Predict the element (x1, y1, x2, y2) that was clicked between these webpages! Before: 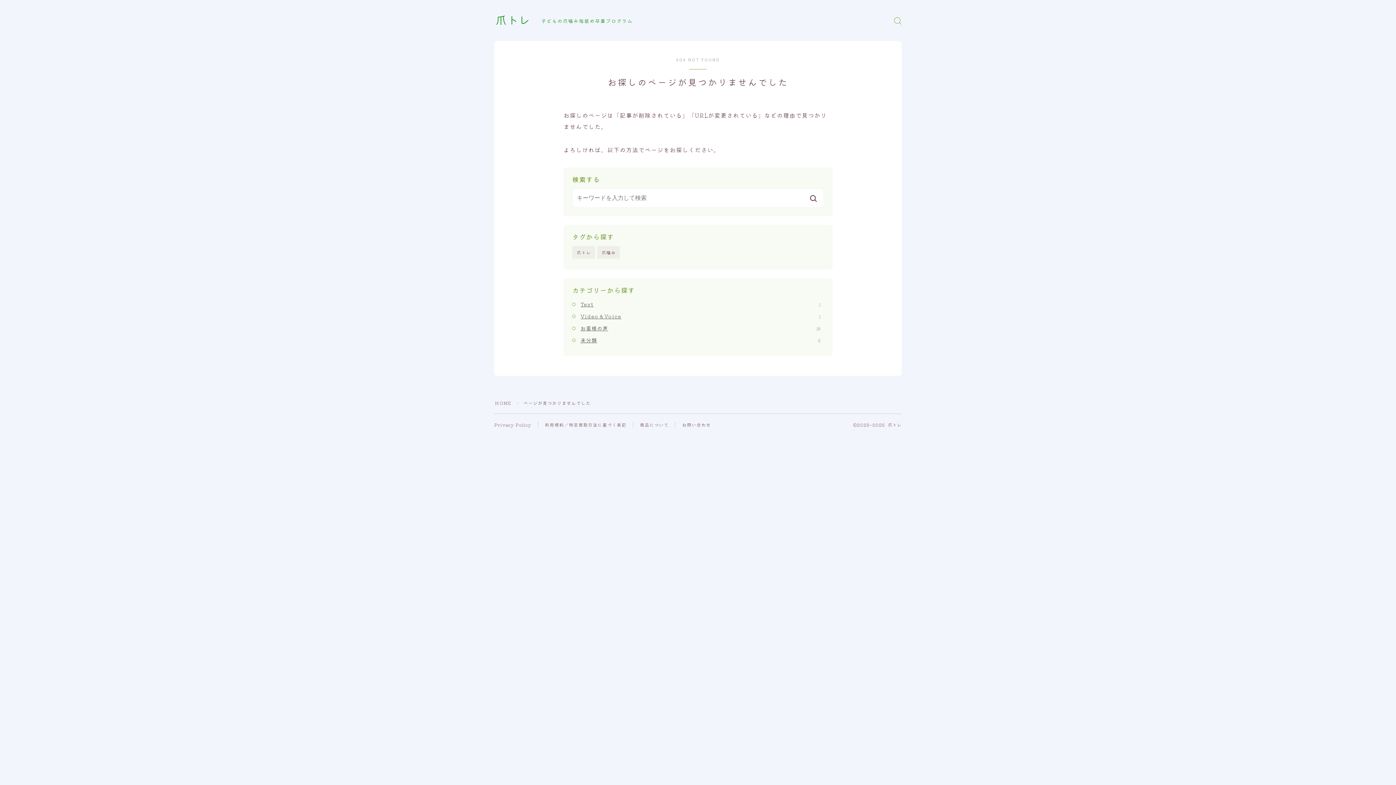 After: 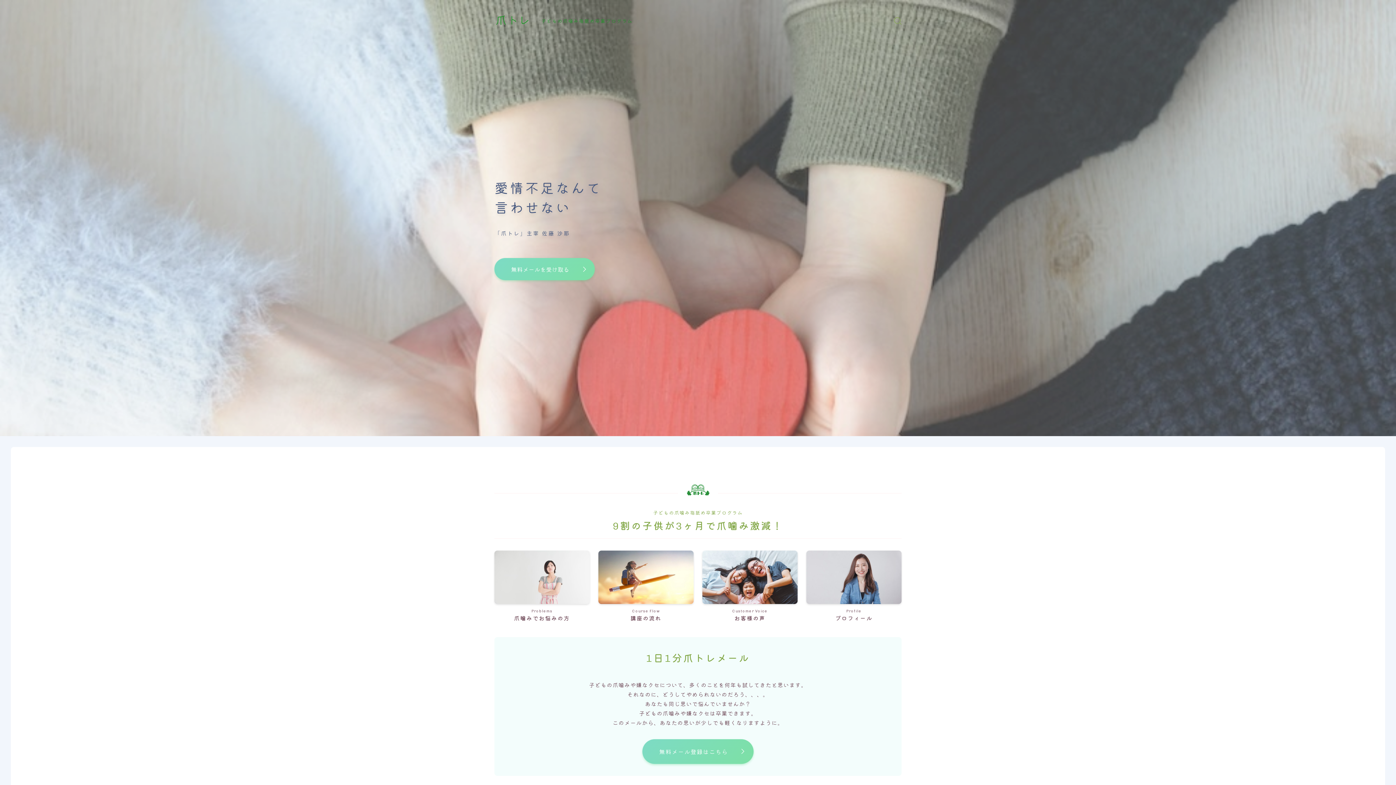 Action: label: HOME bbox: (495, 400, 511, 406)